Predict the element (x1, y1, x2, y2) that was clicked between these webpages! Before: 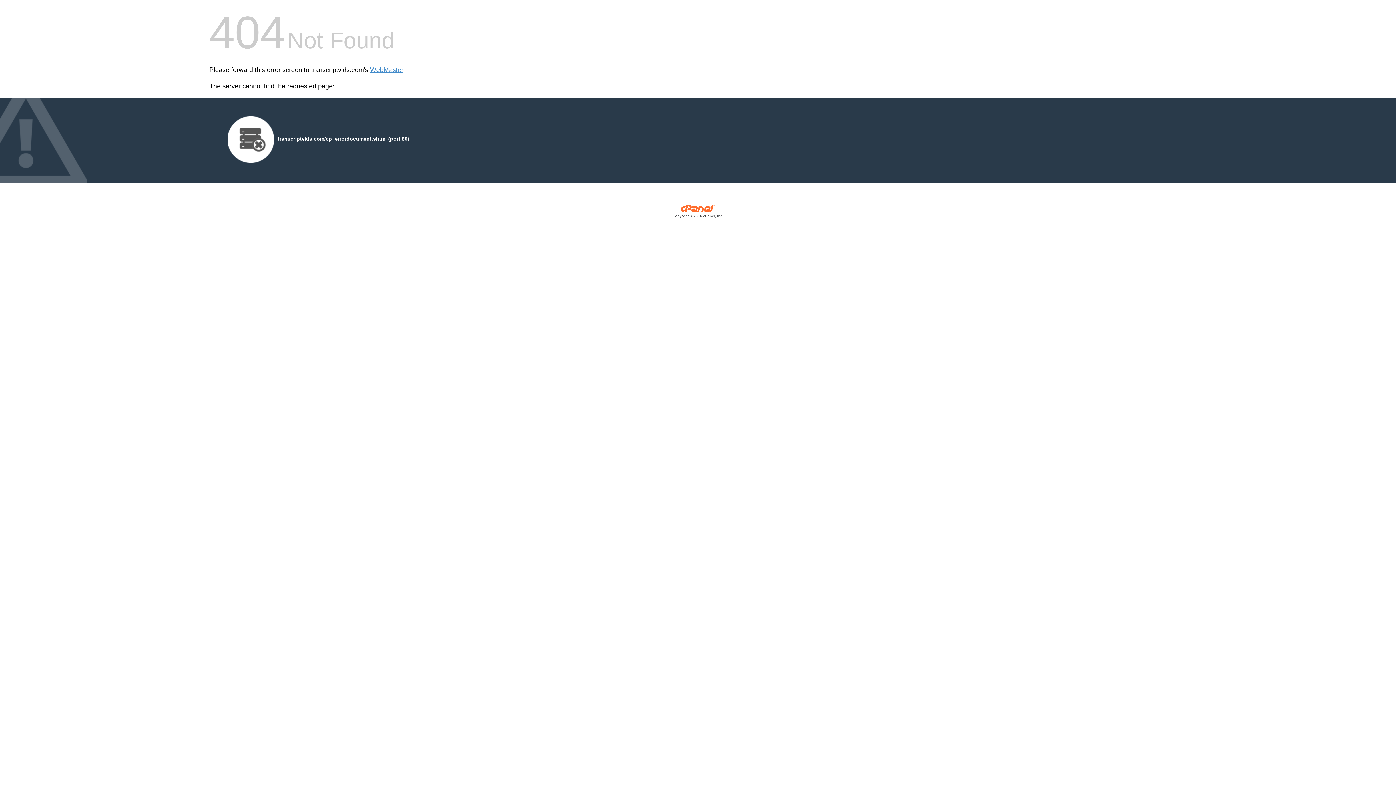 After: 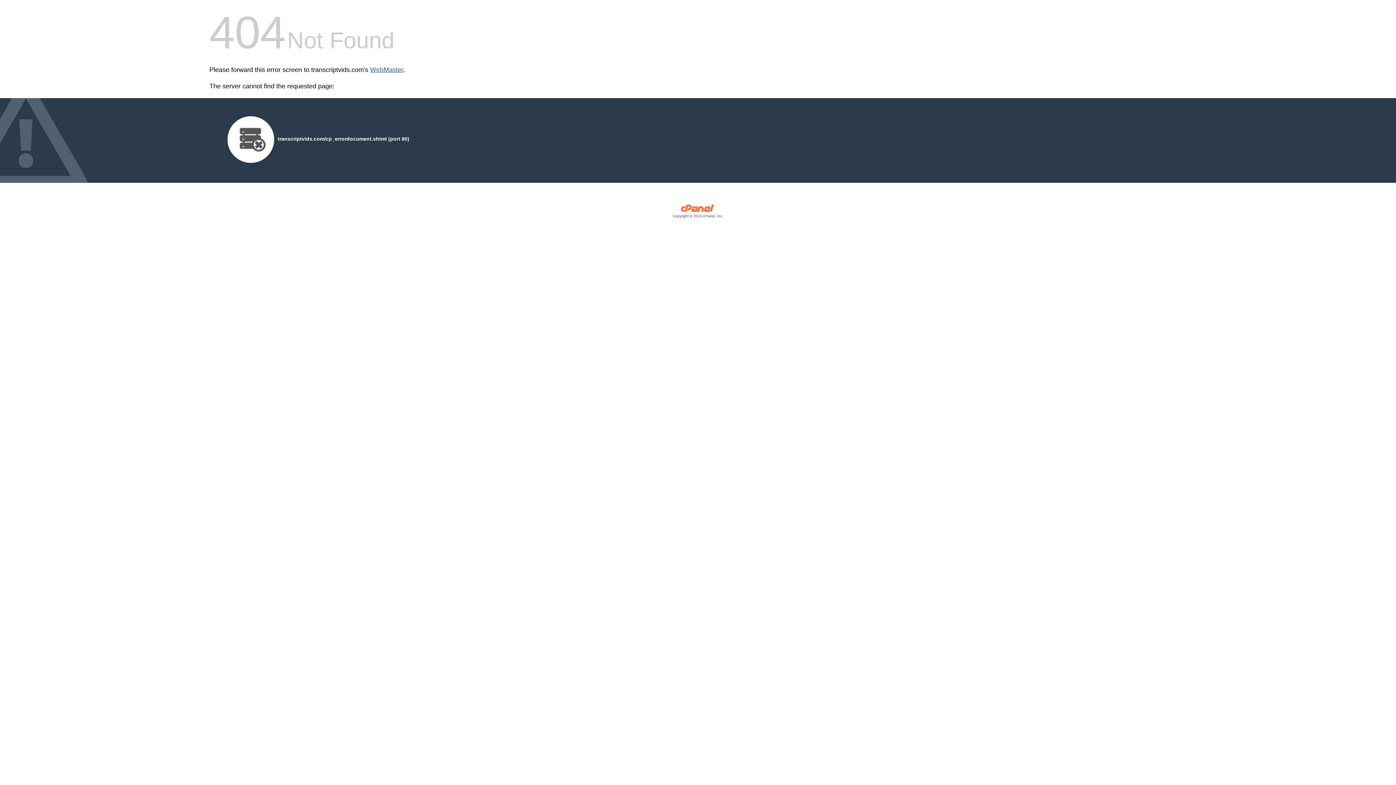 Action: label: WebMaster bbox: (370, 66, 403, 73)